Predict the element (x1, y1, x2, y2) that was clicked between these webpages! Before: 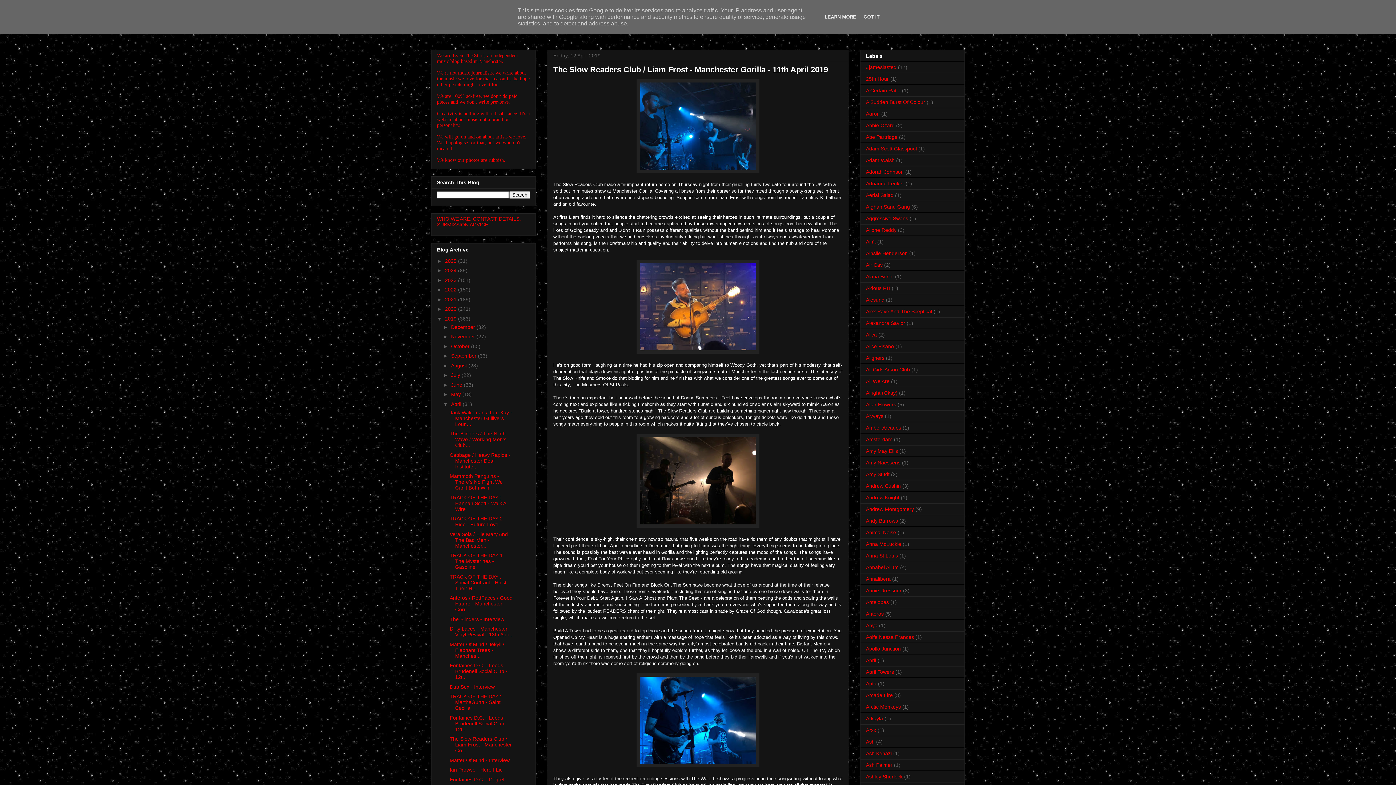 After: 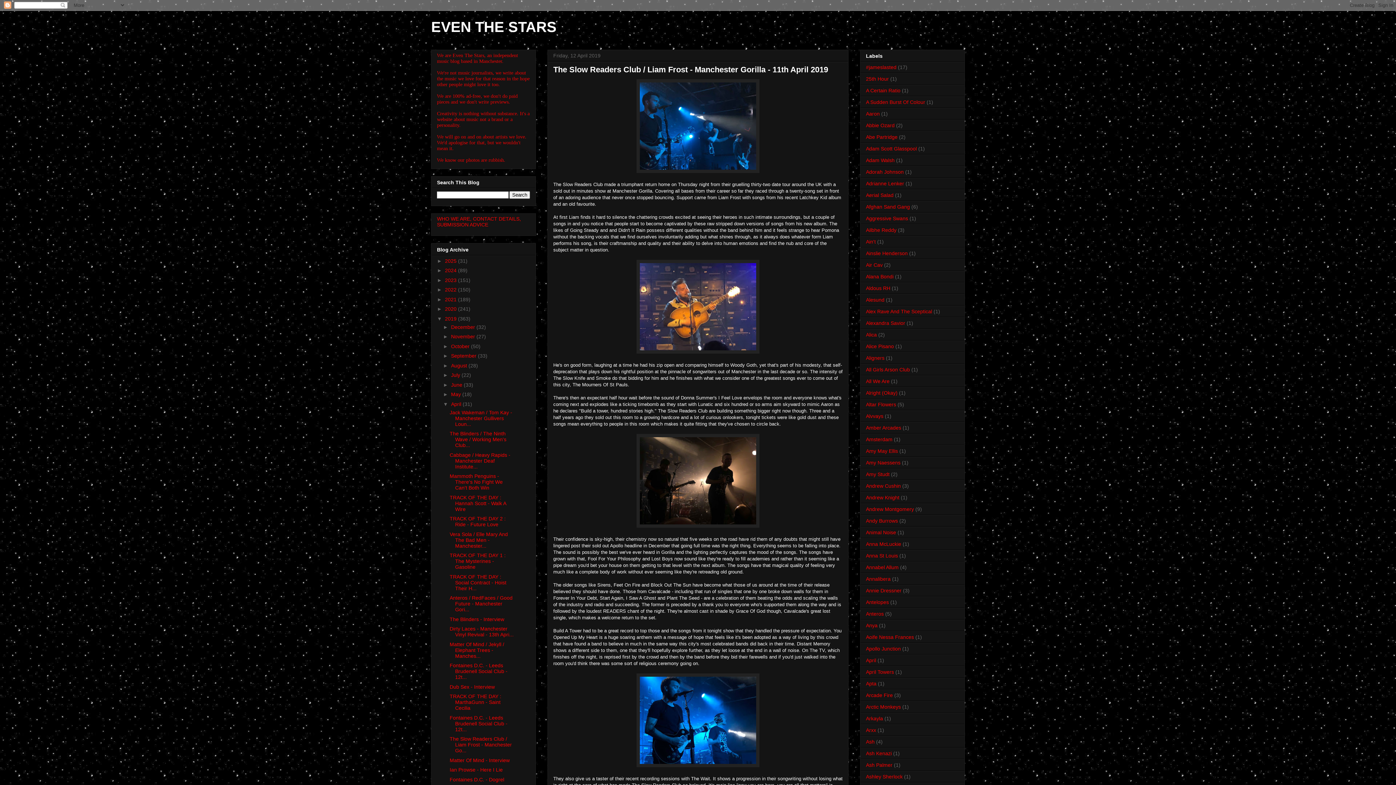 Action: label: GOT IT bbox: (861, 14, 882, 19)